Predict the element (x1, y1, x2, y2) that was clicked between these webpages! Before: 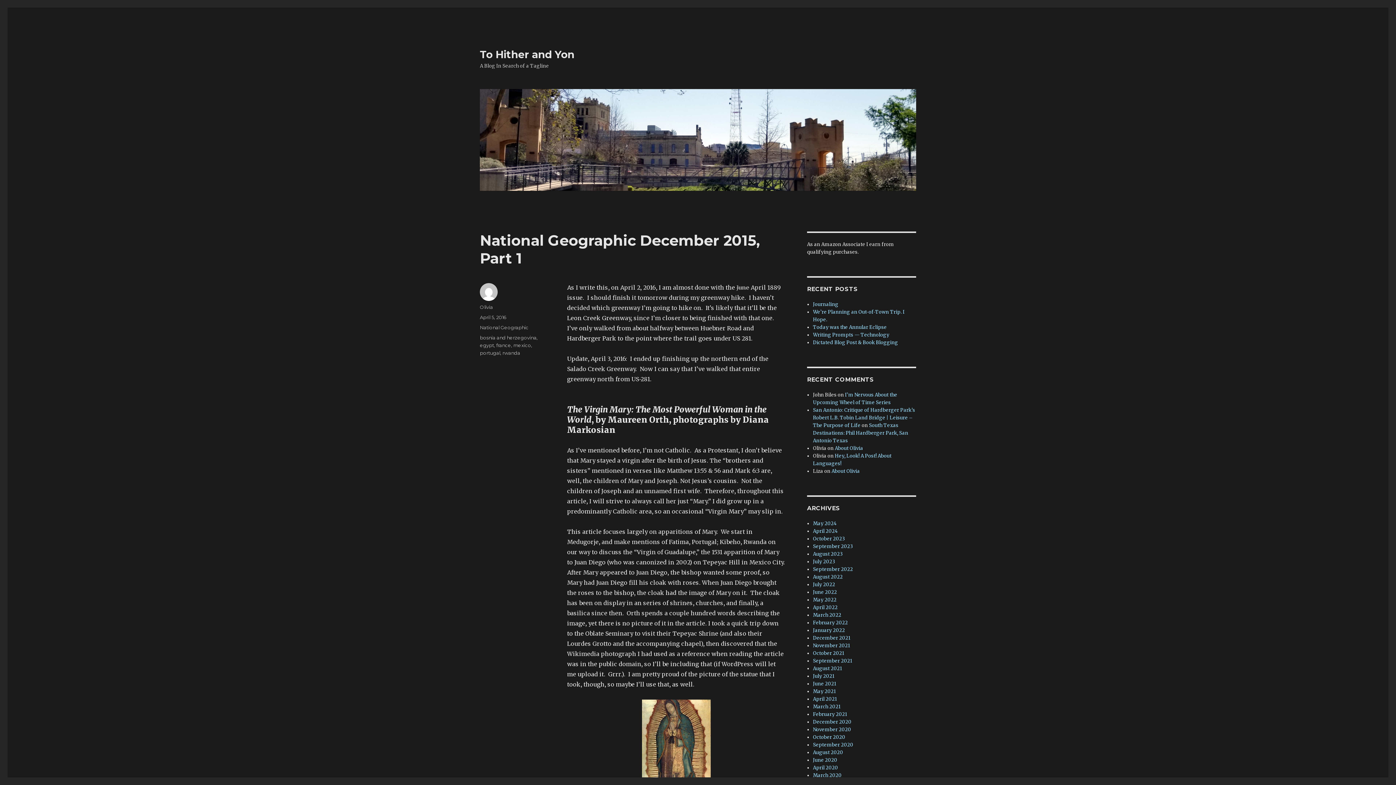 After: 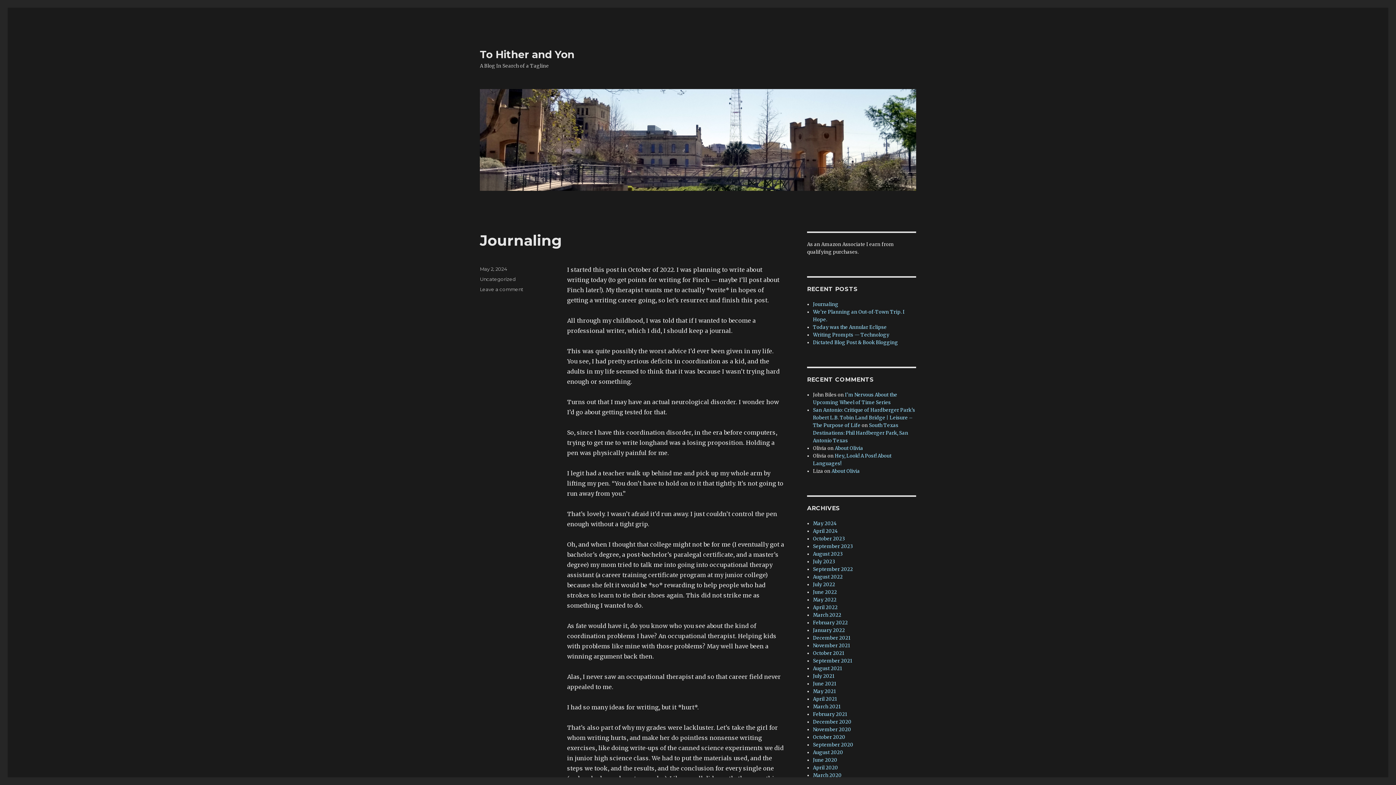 Action: label: To Hither and Yon bbox: (480, 48, 574, 60)